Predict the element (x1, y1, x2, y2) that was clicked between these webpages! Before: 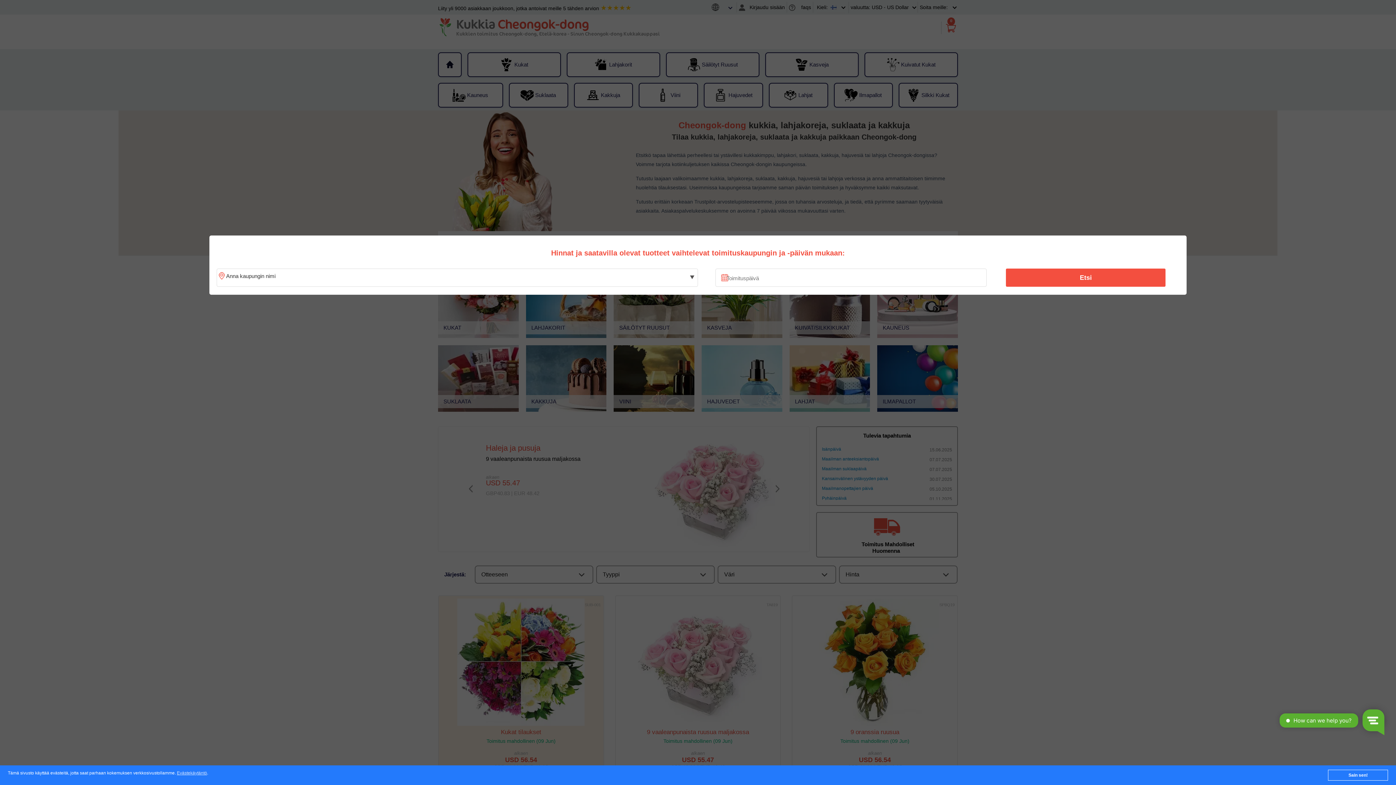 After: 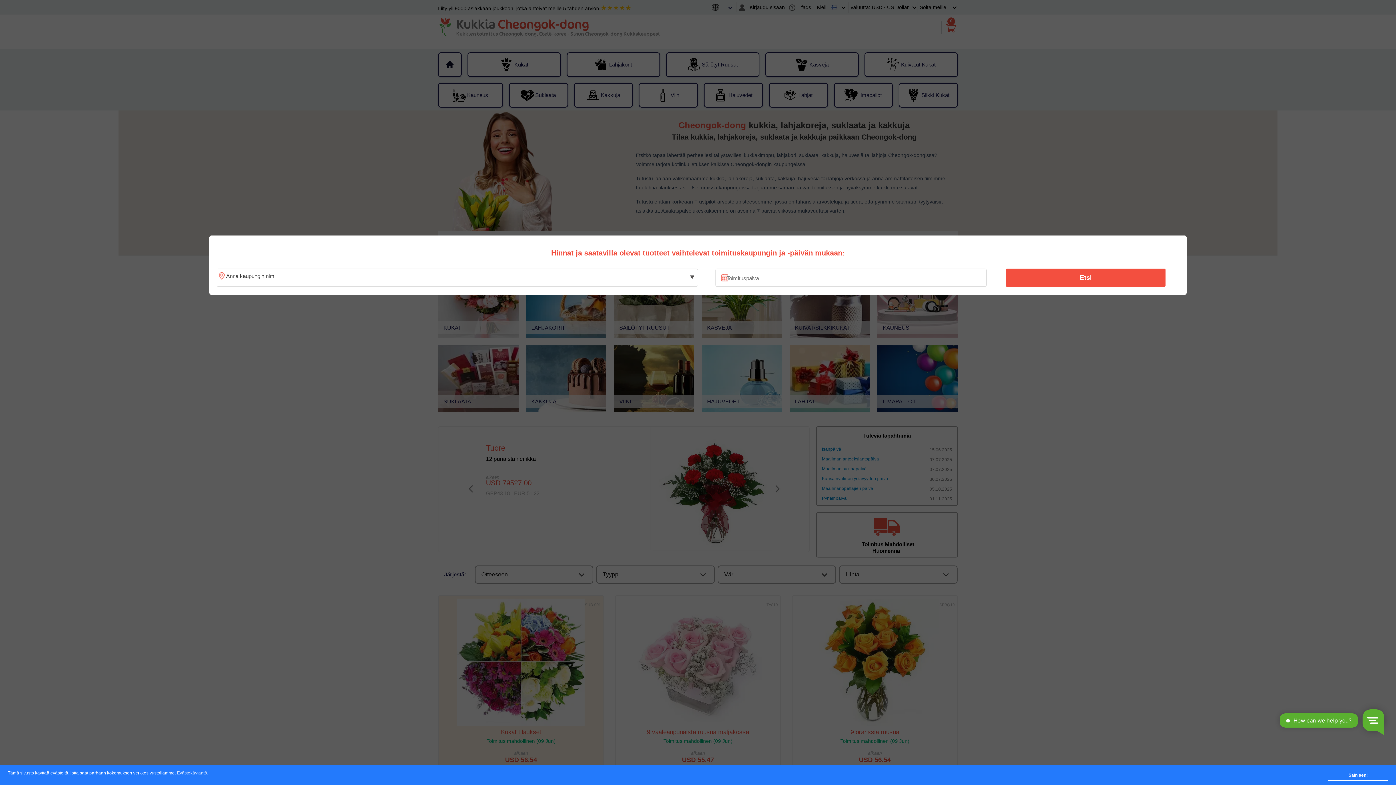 Action: label: Etsi bbox: (1010, 270, 1161, 285)